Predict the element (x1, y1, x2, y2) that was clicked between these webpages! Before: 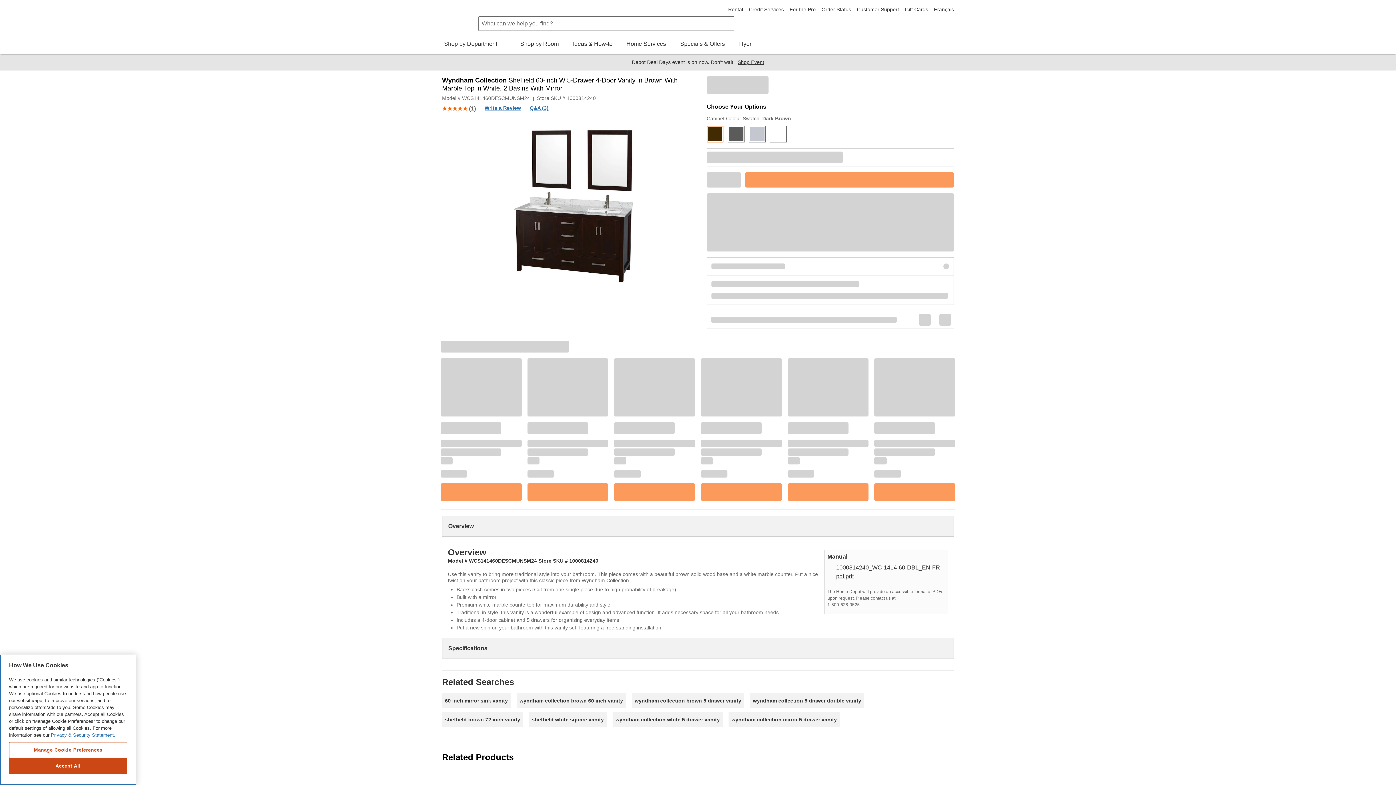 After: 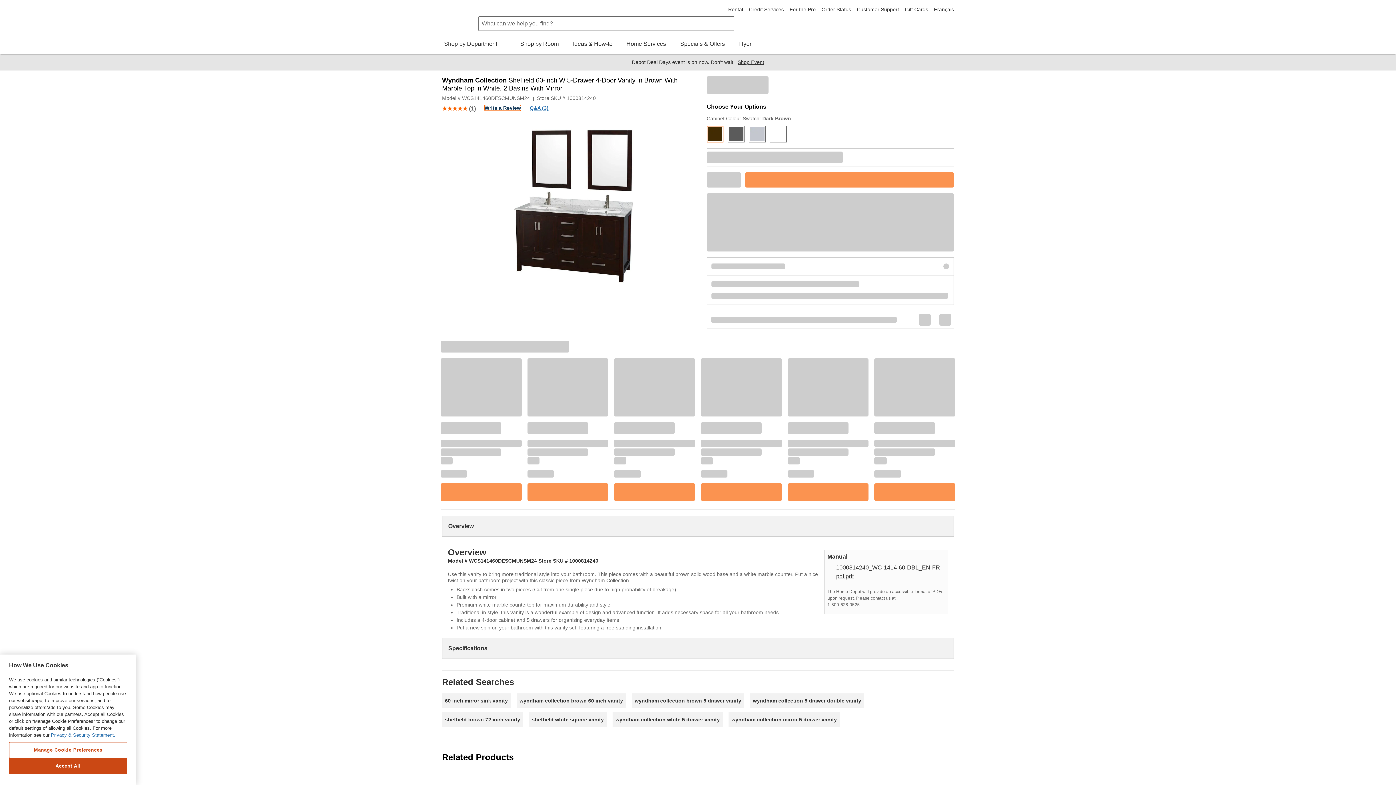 Action: bbox: (484, 105, 521, 110) label: Write a Review